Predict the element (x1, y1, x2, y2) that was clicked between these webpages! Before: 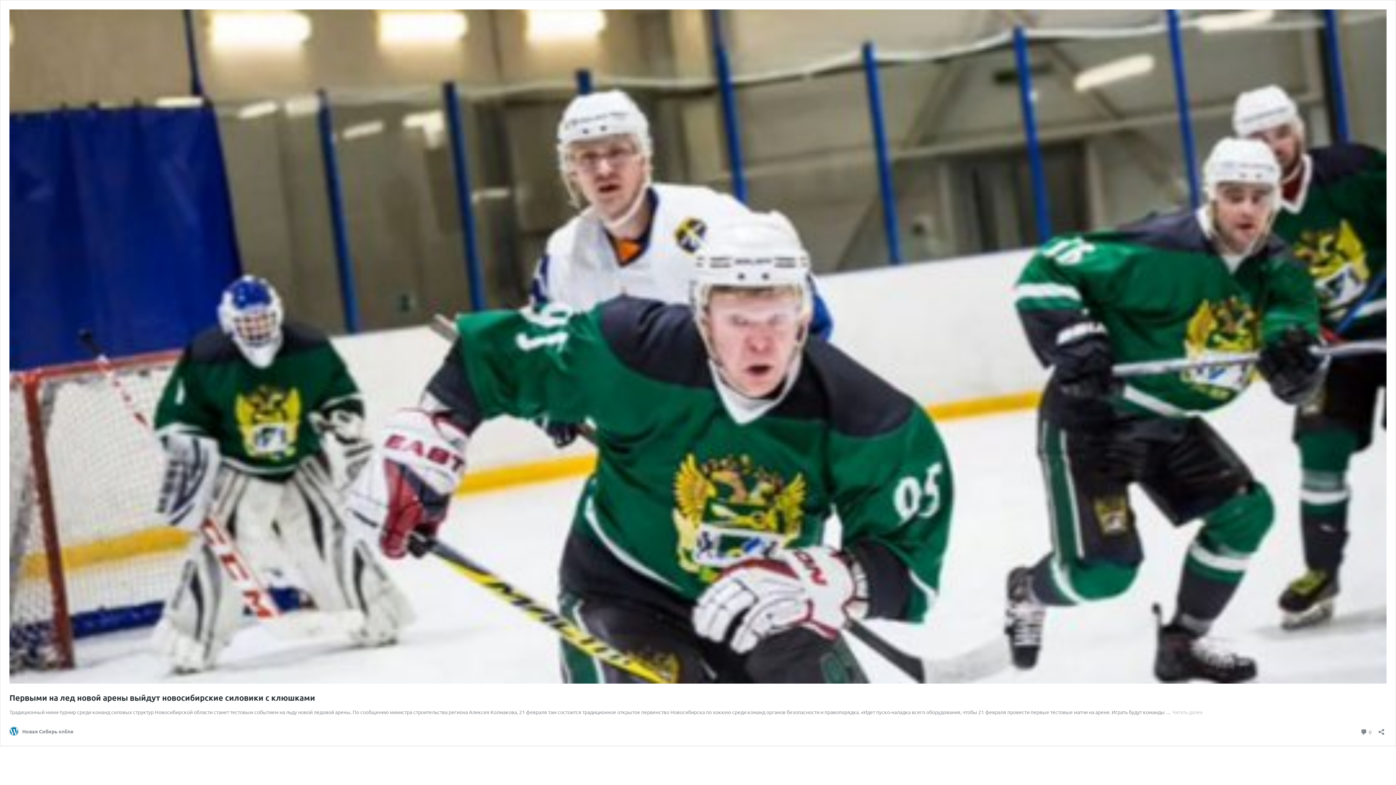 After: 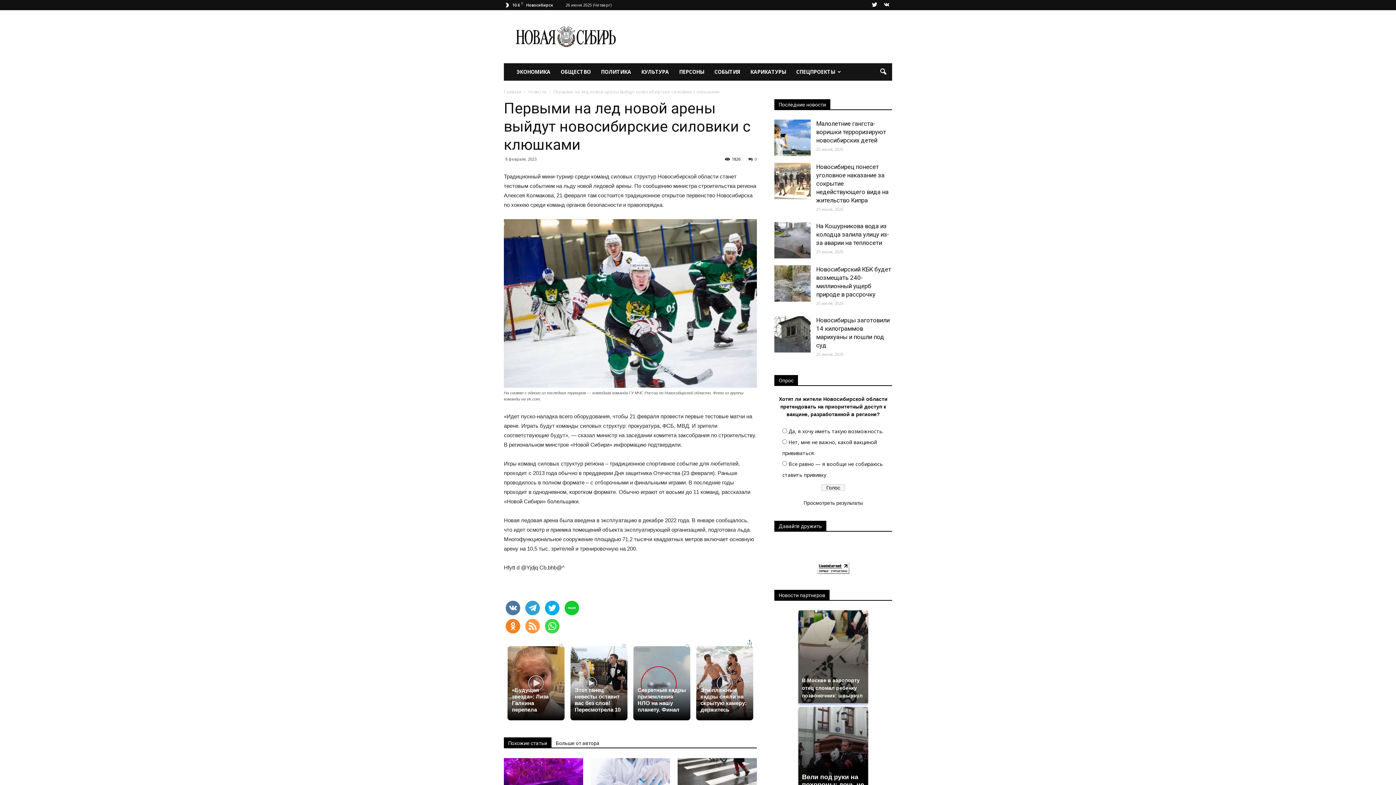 Action: label: Читать далее
Первыми на лед новой арены выйдут новосибирские силовики с клюшками bbox: (1172, 709, 1203, 715)